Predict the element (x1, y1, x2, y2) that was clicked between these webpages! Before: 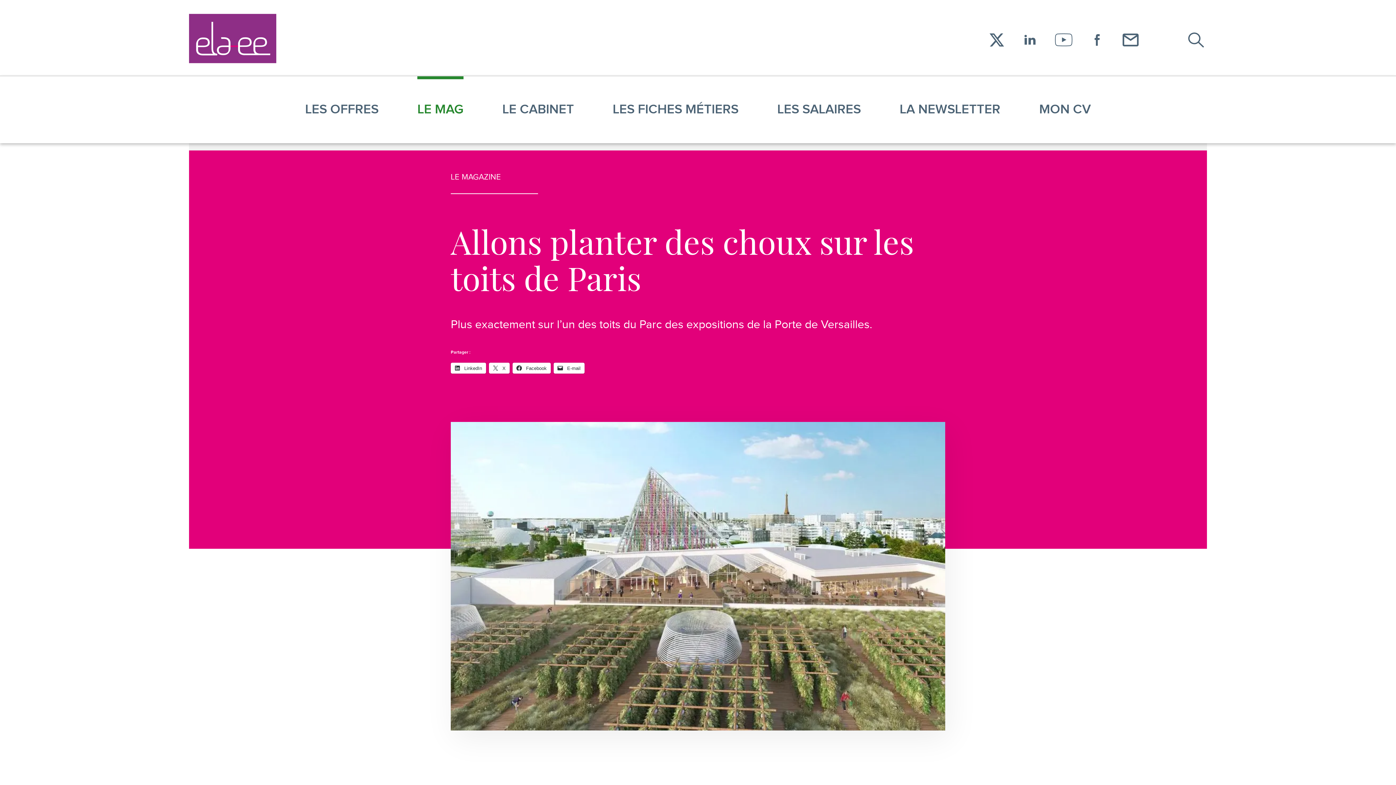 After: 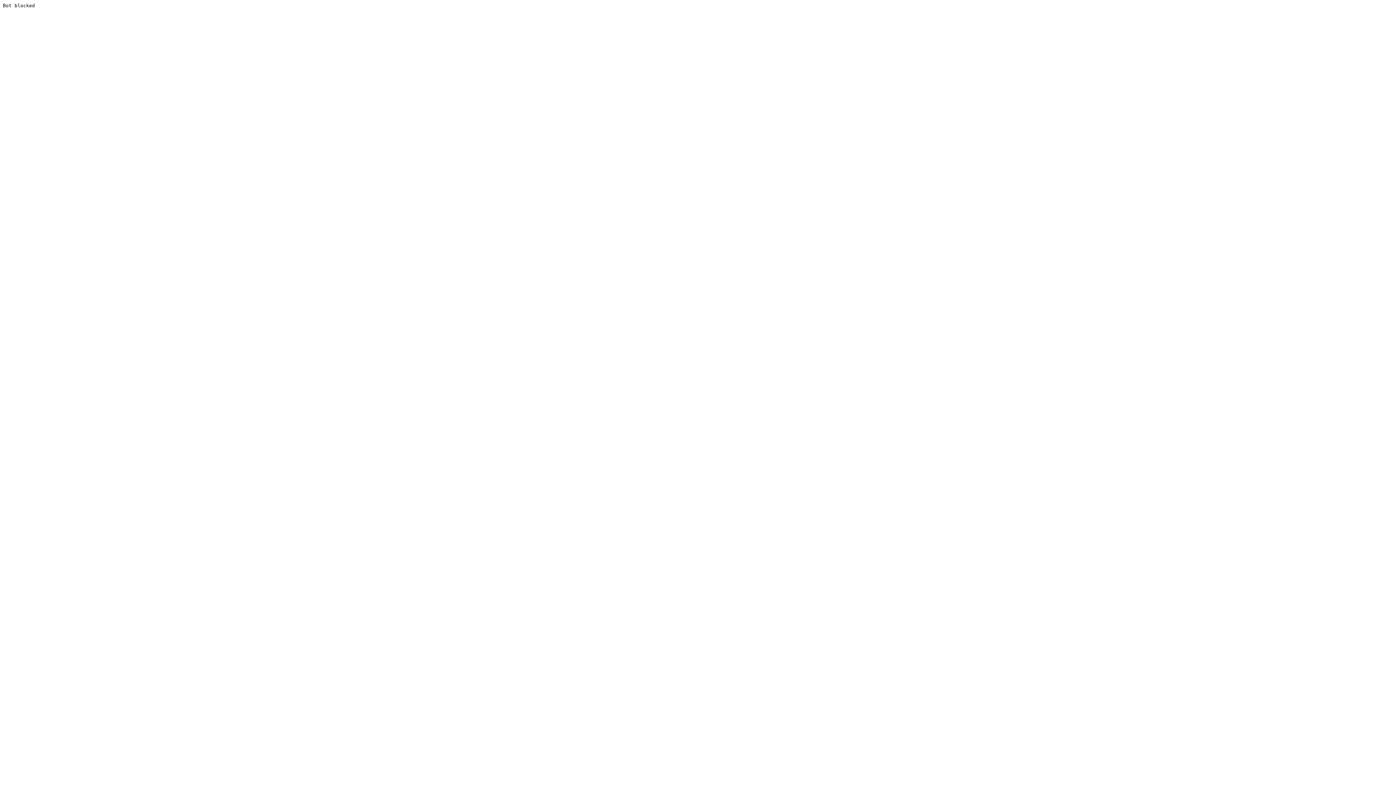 Action: label: MON CV bbox: (1020, 76, 1110, 143)